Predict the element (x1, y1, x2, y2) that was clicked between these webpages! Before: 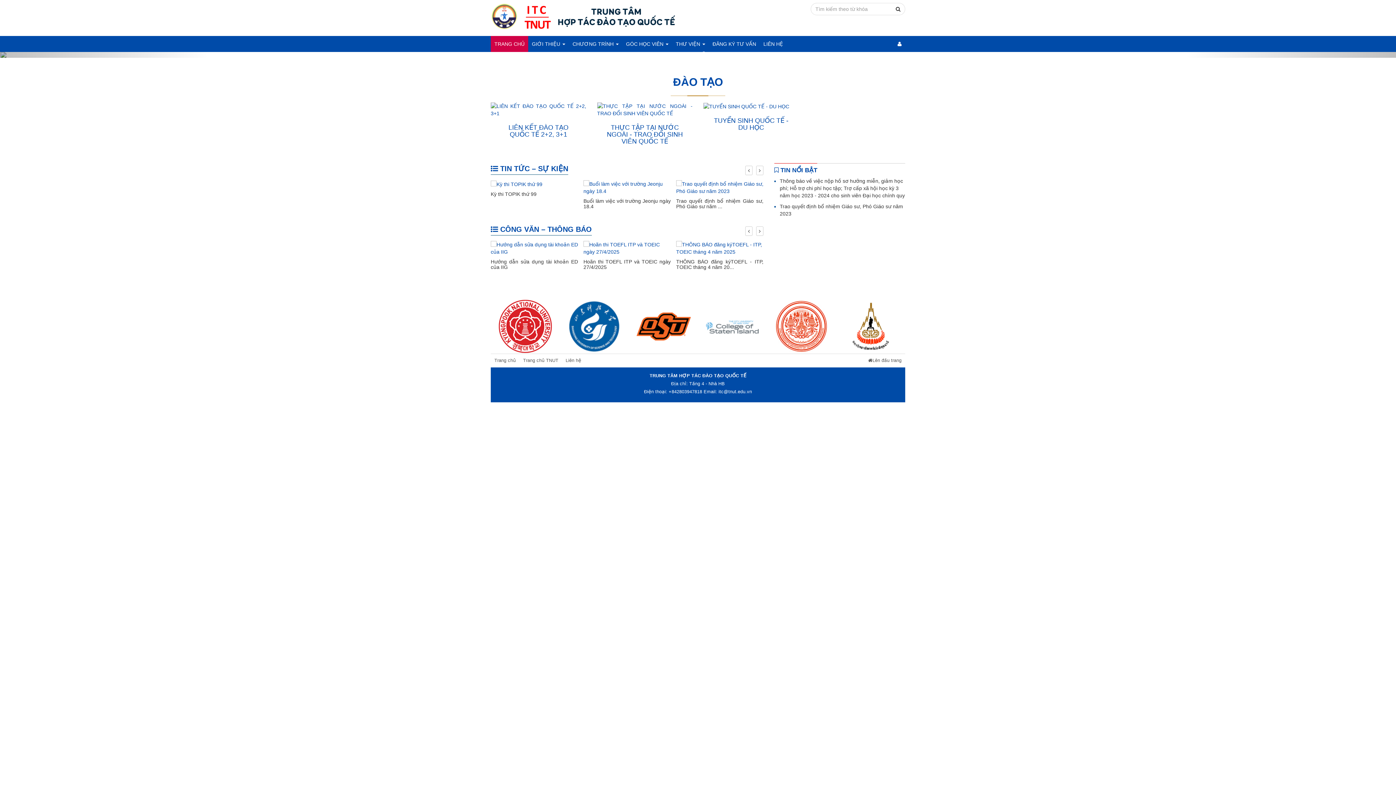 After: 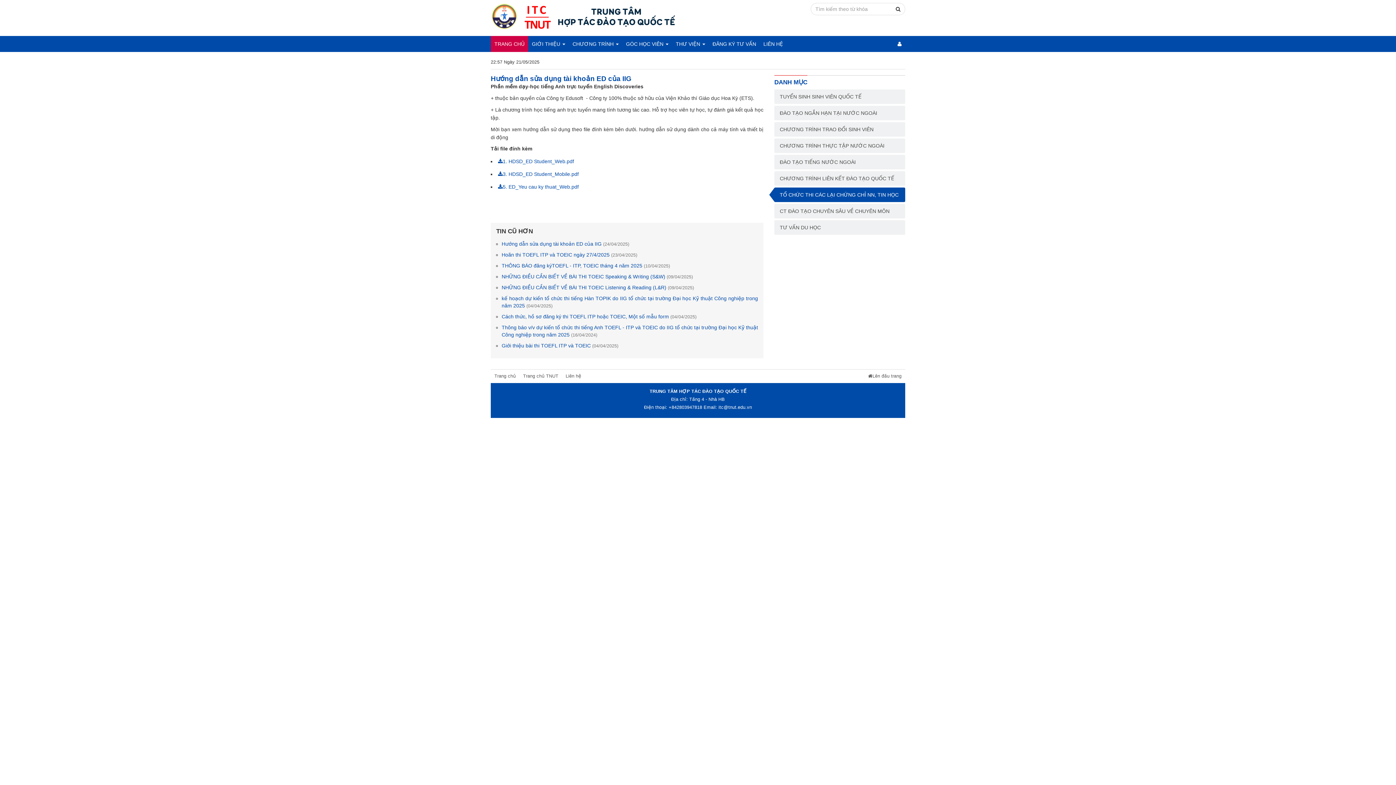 Action: bbox: (490, 244, 578, 250)